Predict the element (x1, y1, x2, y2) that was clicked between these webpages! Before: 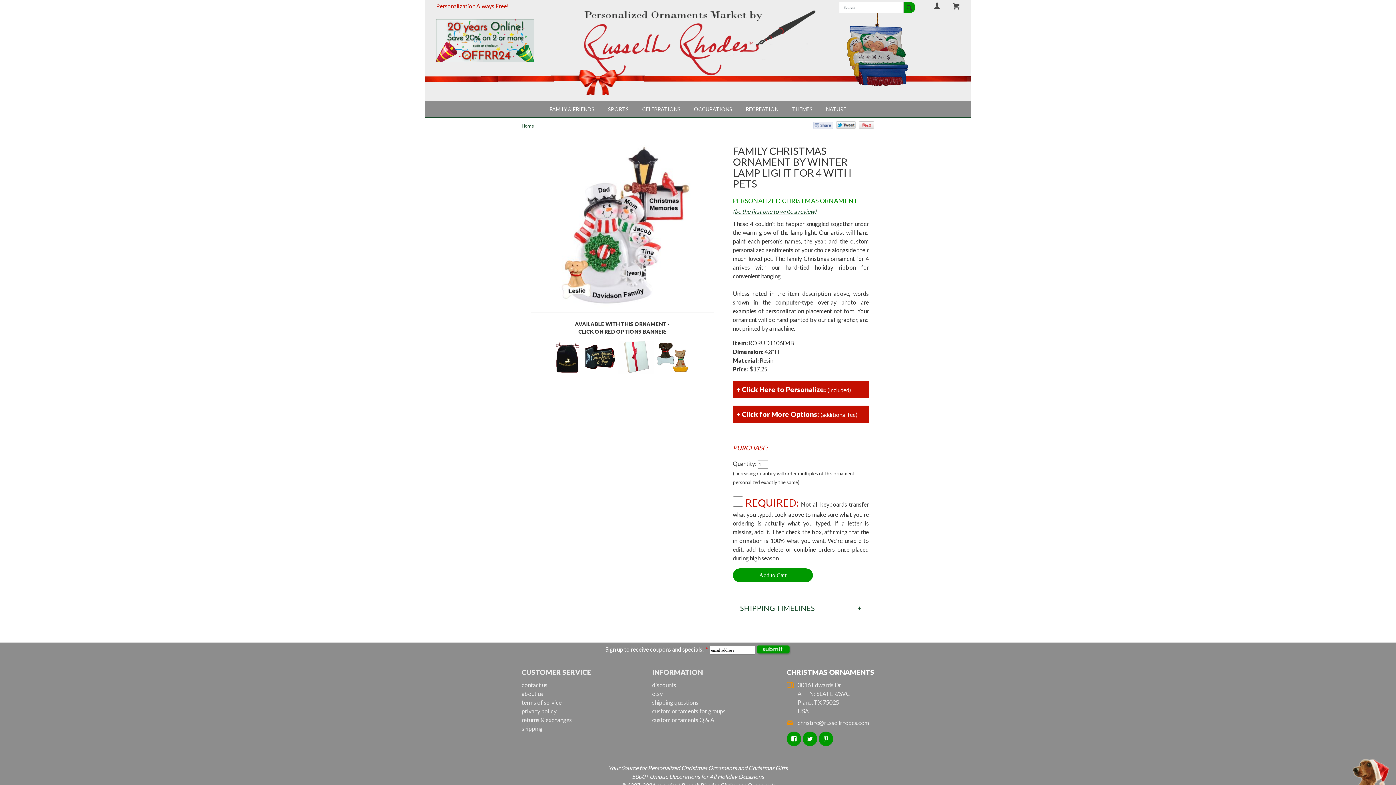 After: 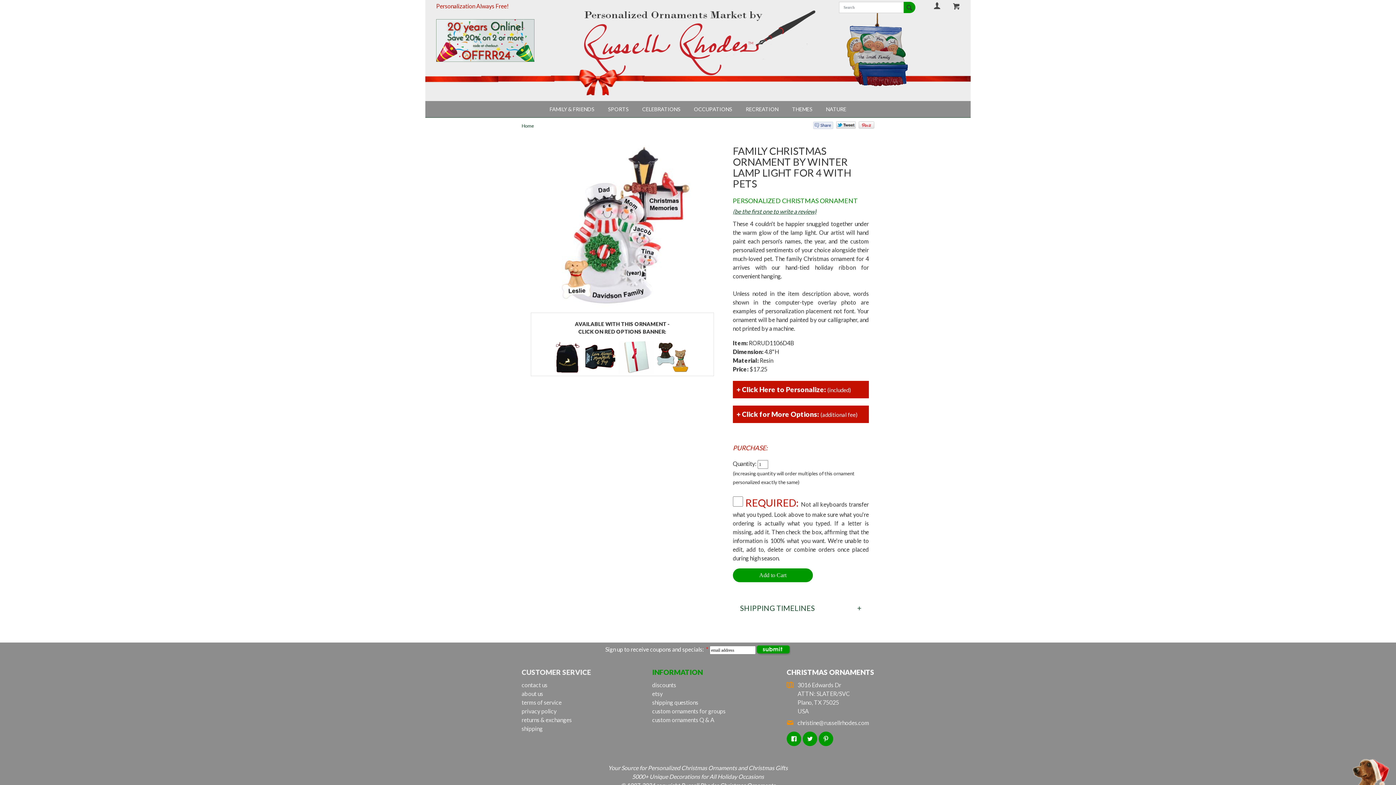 Action: bbox: (652, 667, 725, 681) label: INFORMATION